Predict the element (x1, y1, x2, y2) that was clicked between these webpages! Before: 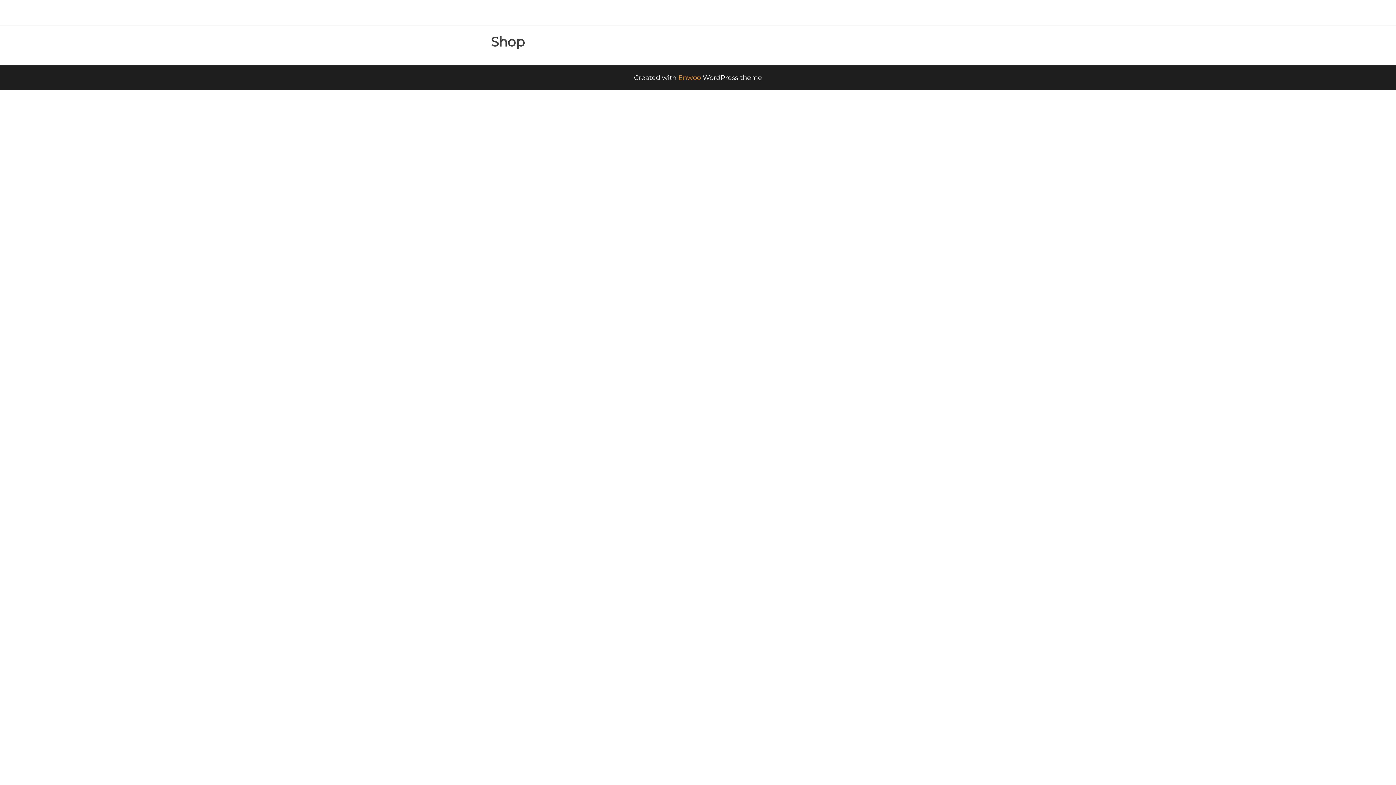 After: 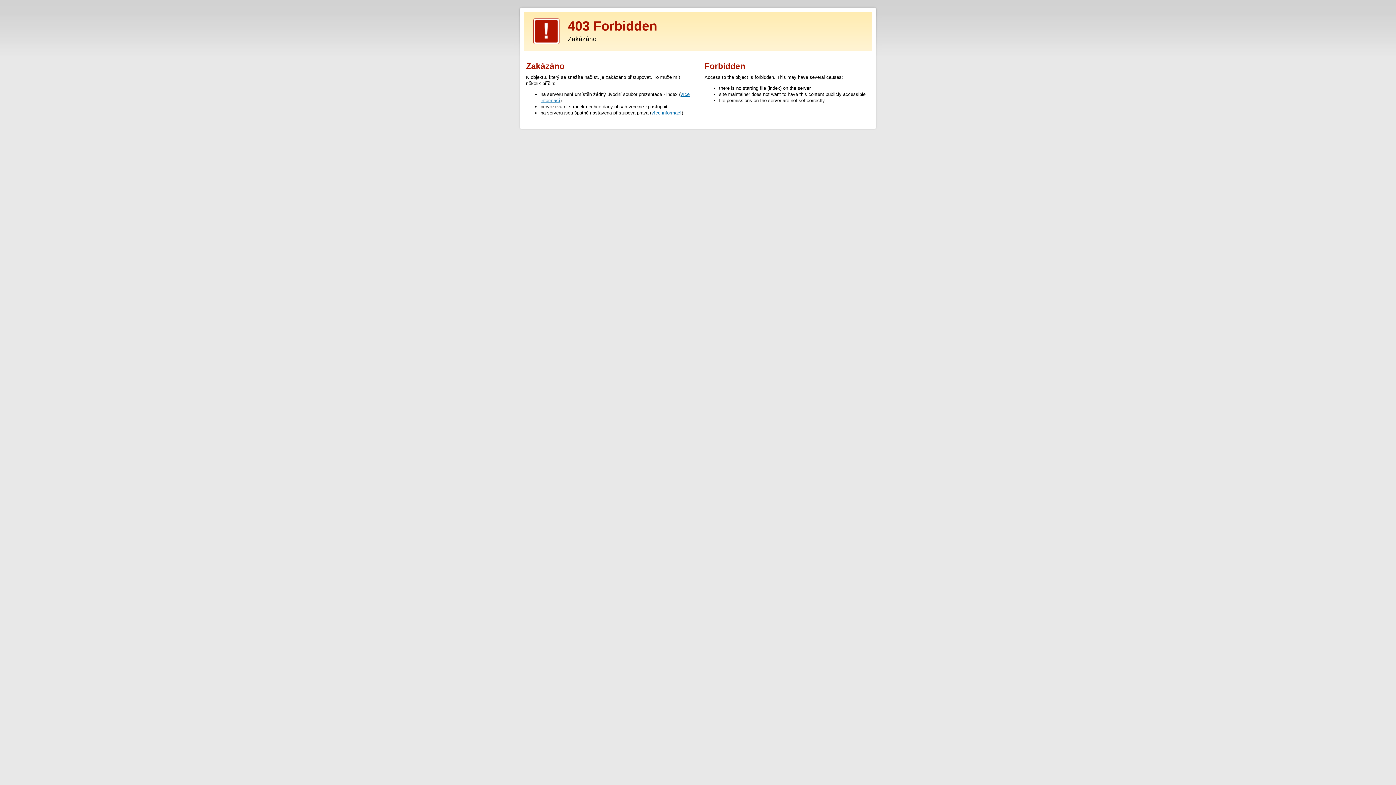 Action: bbox: (678, 73, 701, 81) label: Enwoo